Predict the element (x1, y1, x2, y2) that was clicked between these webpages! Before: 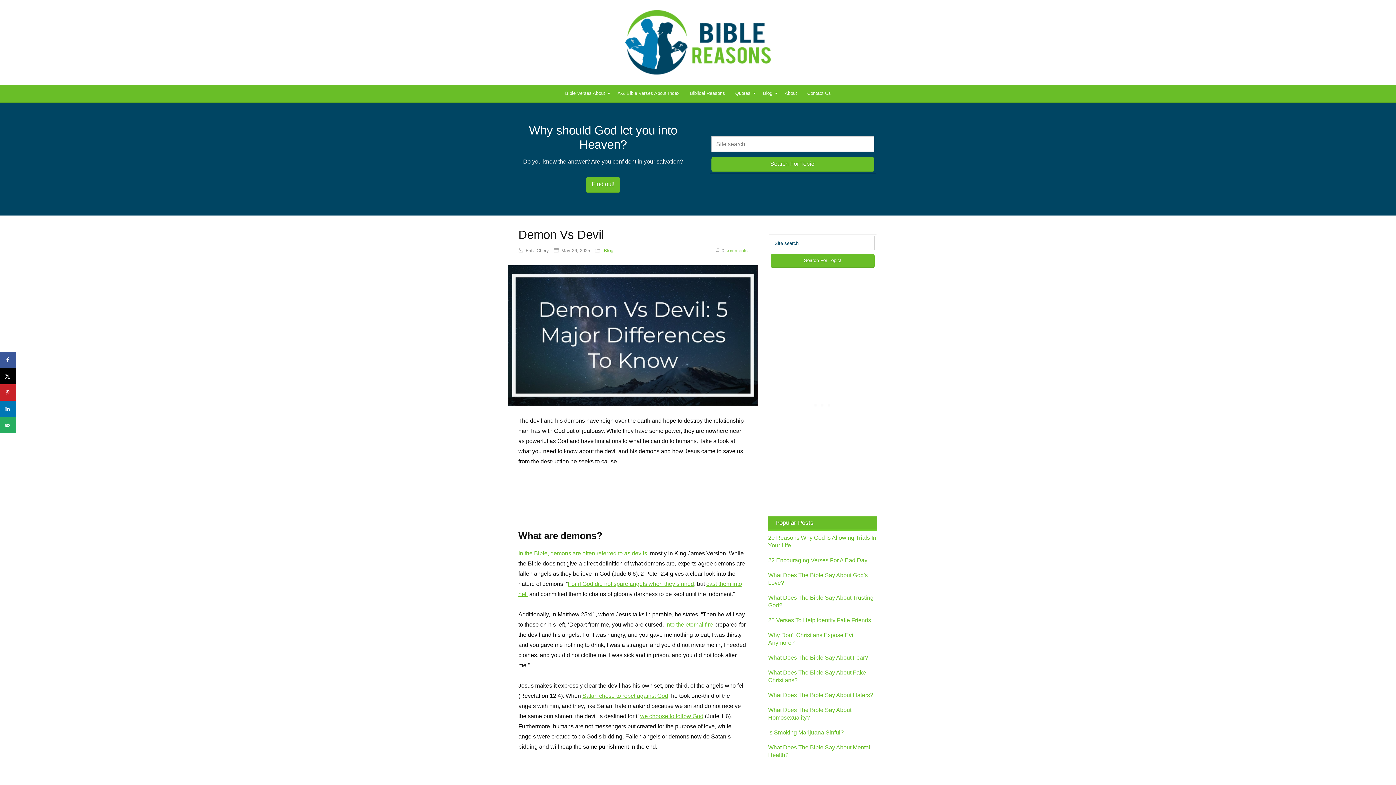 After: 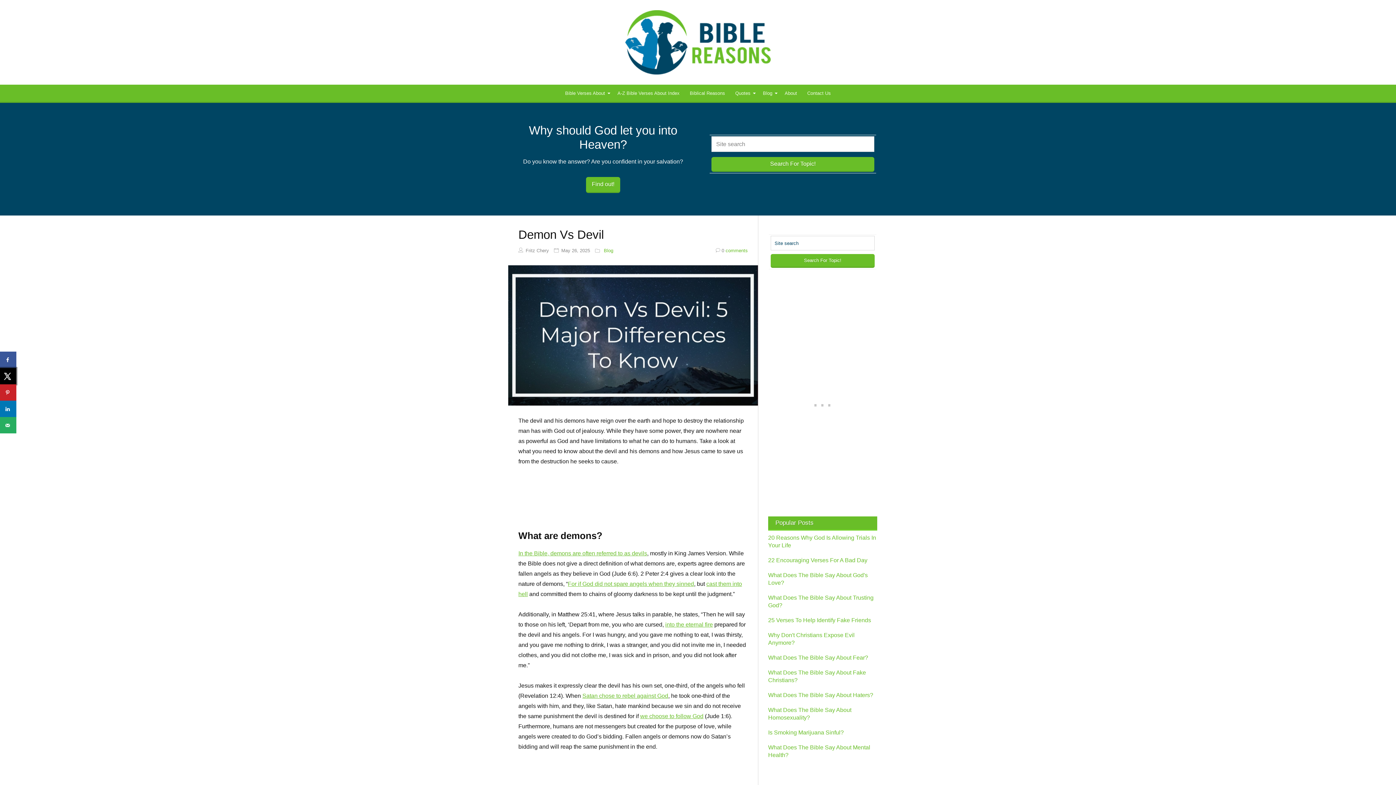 Action: bbox: (0, 368, 16, 384) label: Share on X